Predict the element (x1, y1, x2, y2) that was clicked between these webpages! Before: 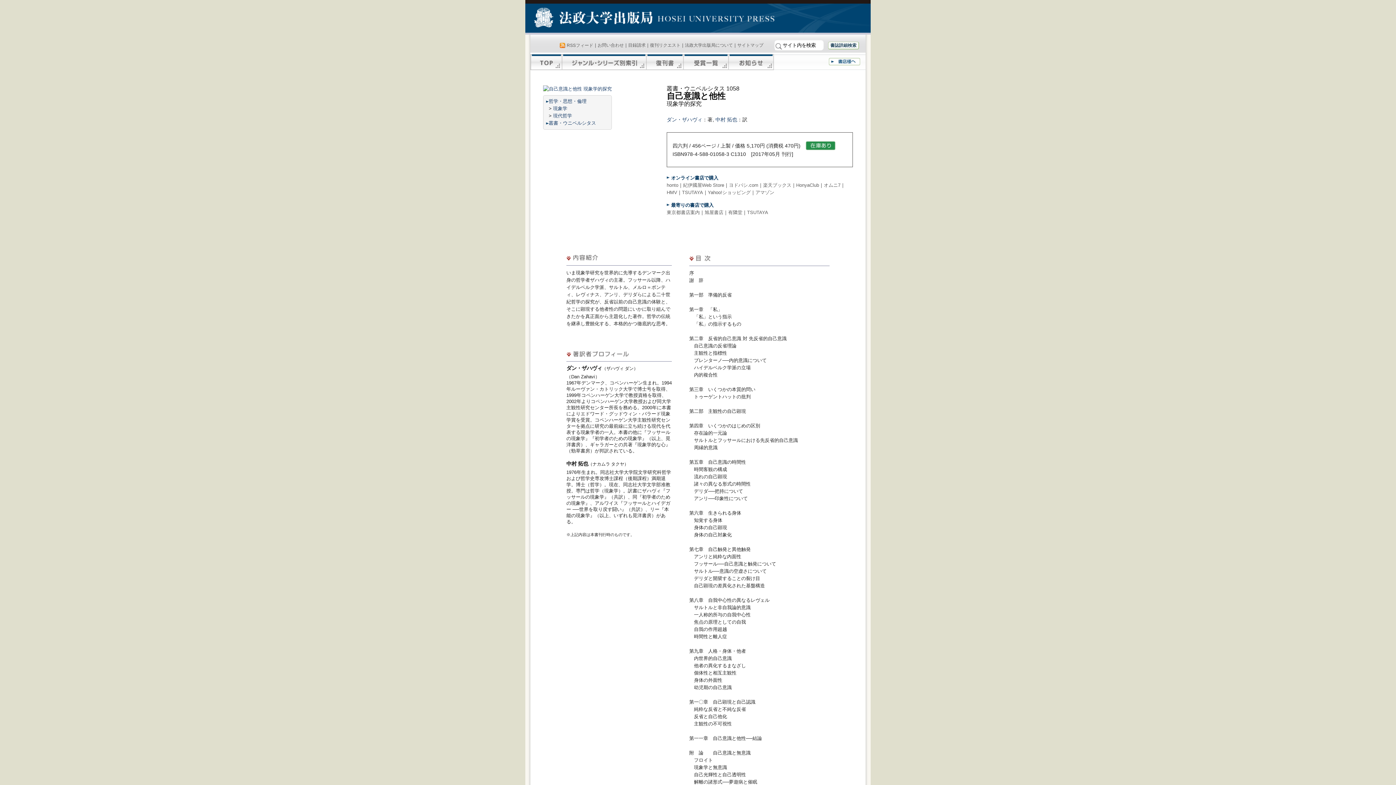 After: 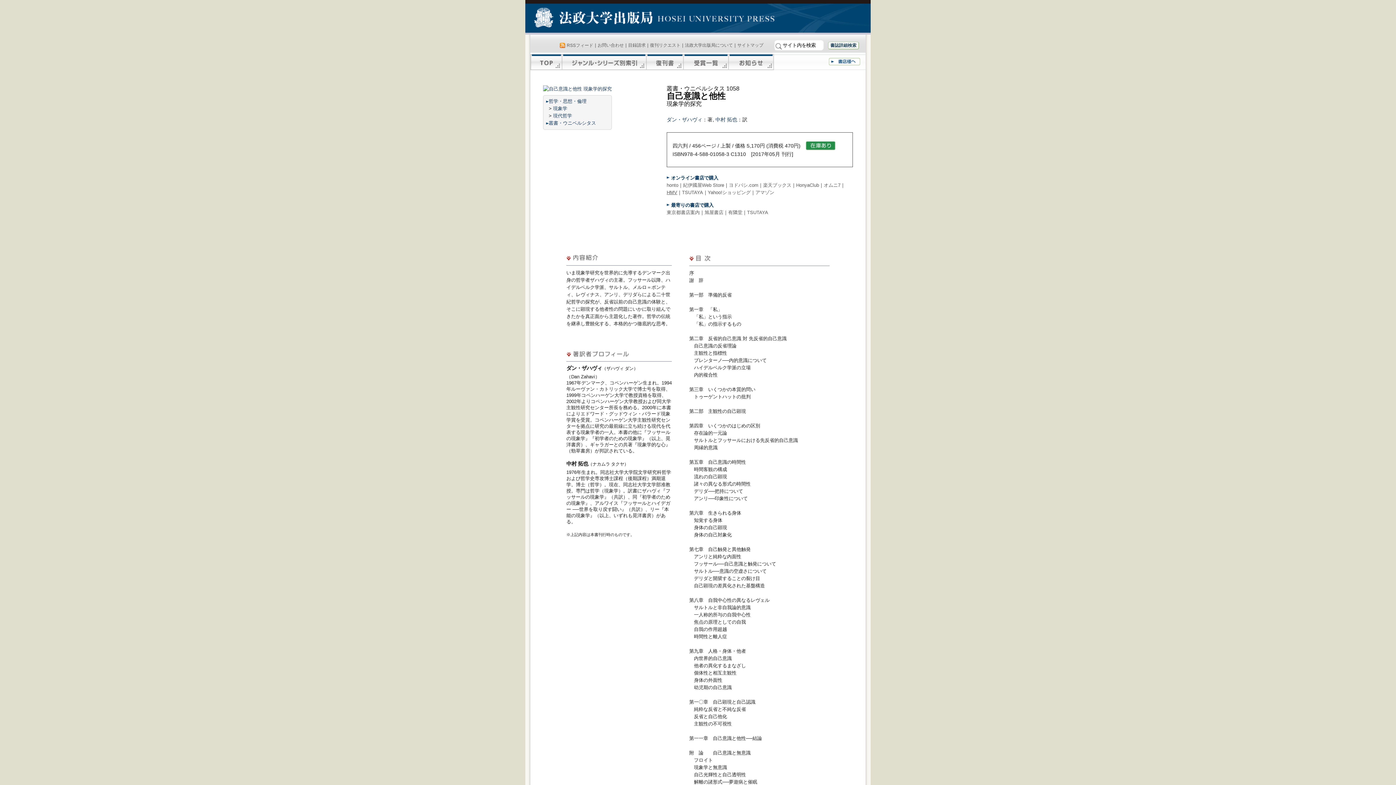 Action: bbox: (666, 189, 677, 195) label: HMV